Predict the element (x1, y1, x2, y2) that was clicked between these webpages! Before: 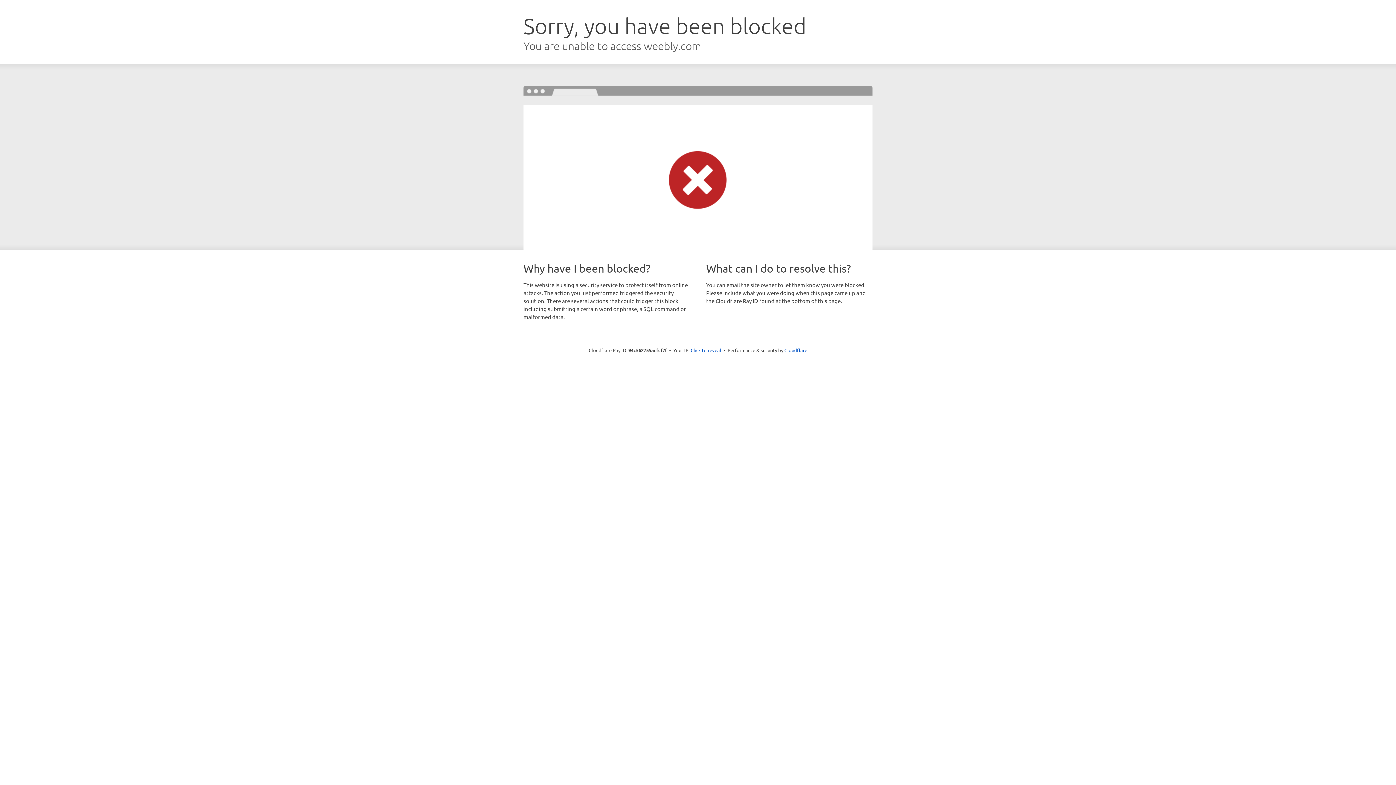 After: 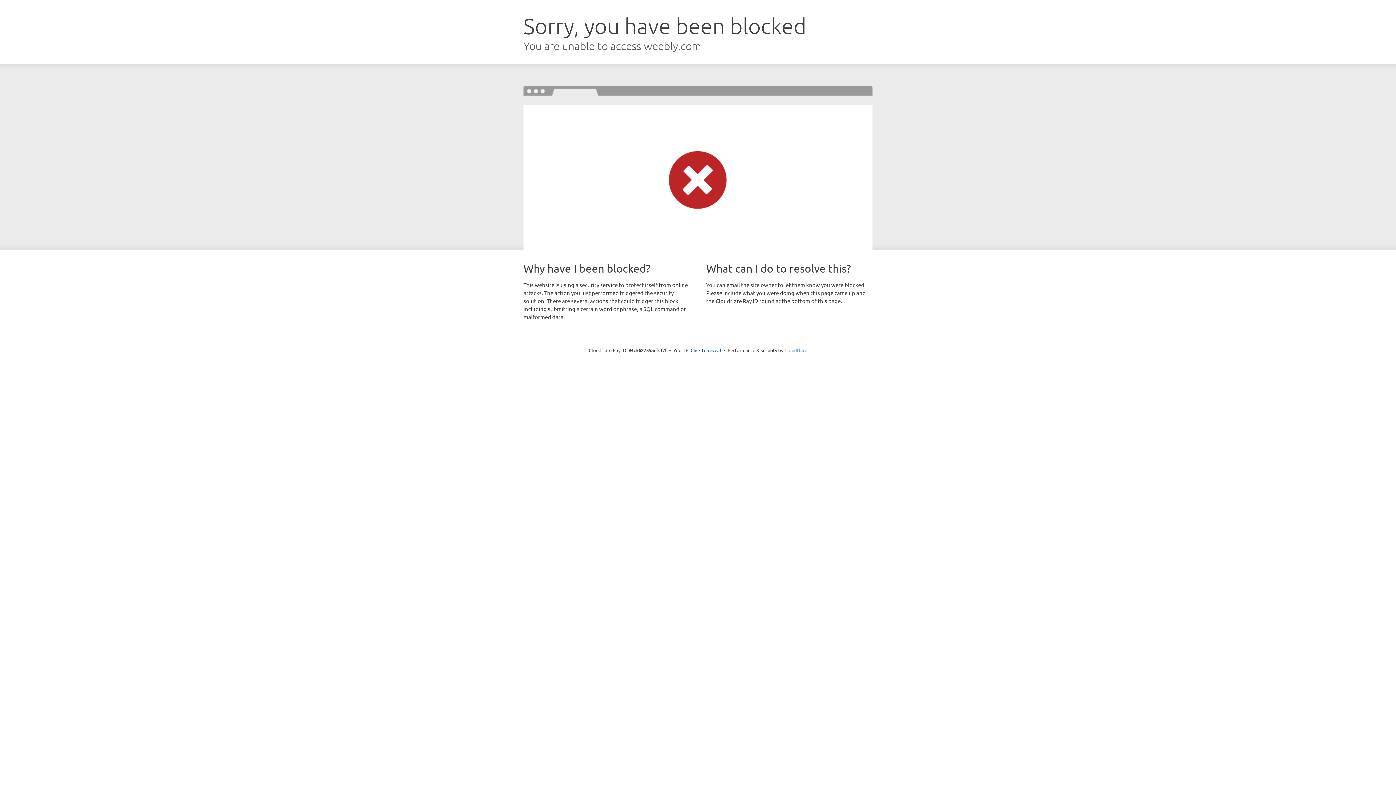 Action: label: Cloudflare bbox: (784, 347, 807, 353)